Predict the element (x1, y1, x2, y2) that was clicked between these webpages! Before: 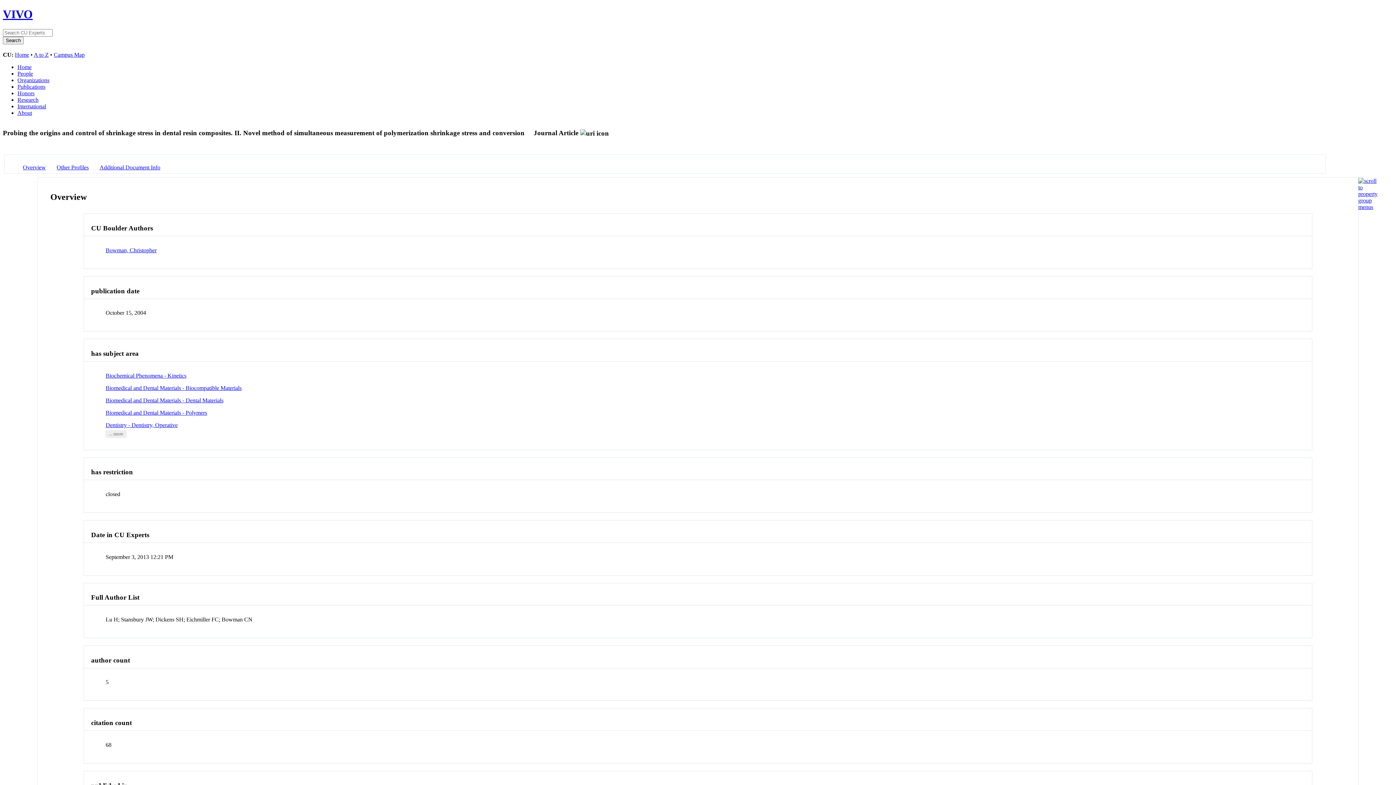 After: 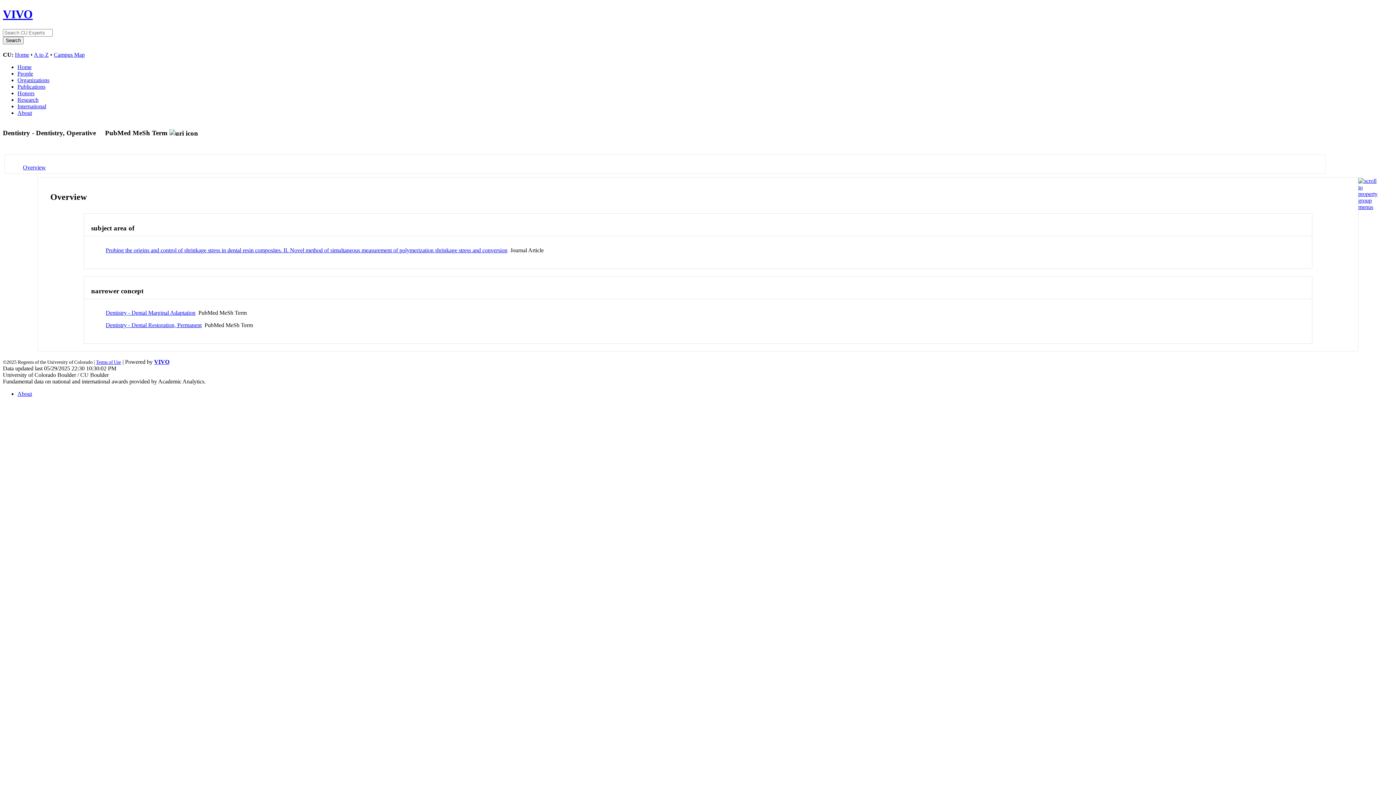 Action: label: Dentistry - Dentistry, Operative bbox: (105, 422, 177, 428)